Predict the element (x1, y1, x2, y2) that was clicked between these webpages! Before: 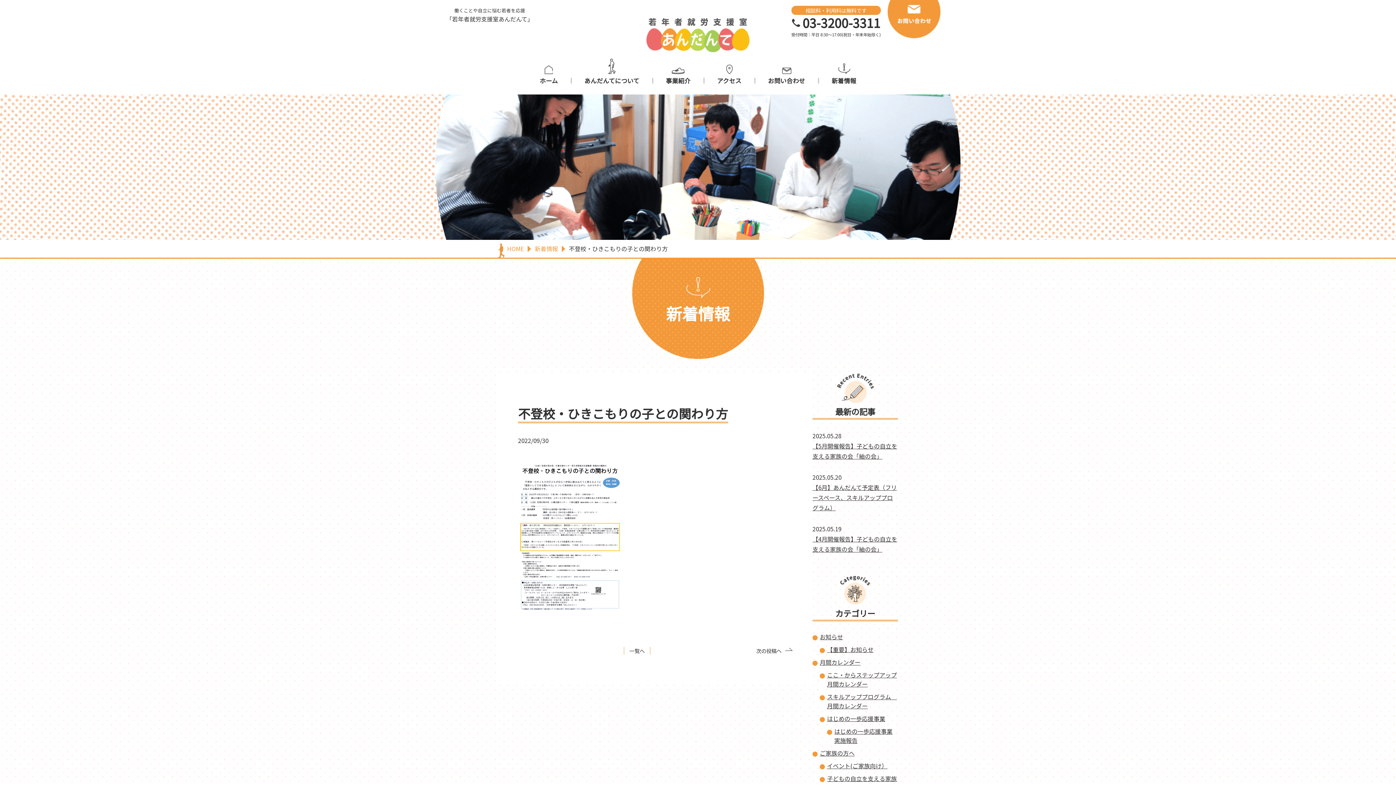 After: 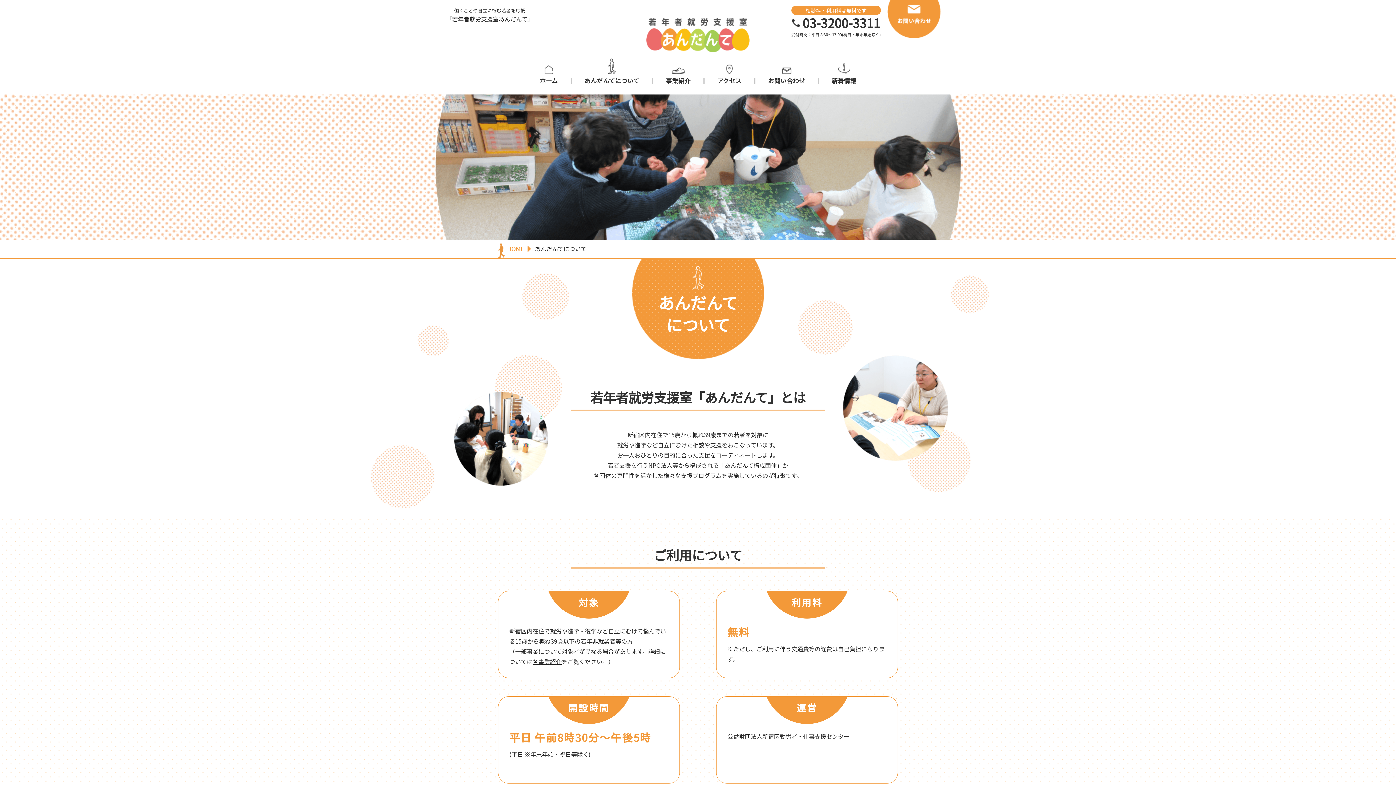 Action: label: あんだんてについて bbox: (570, 77, 652, 83)